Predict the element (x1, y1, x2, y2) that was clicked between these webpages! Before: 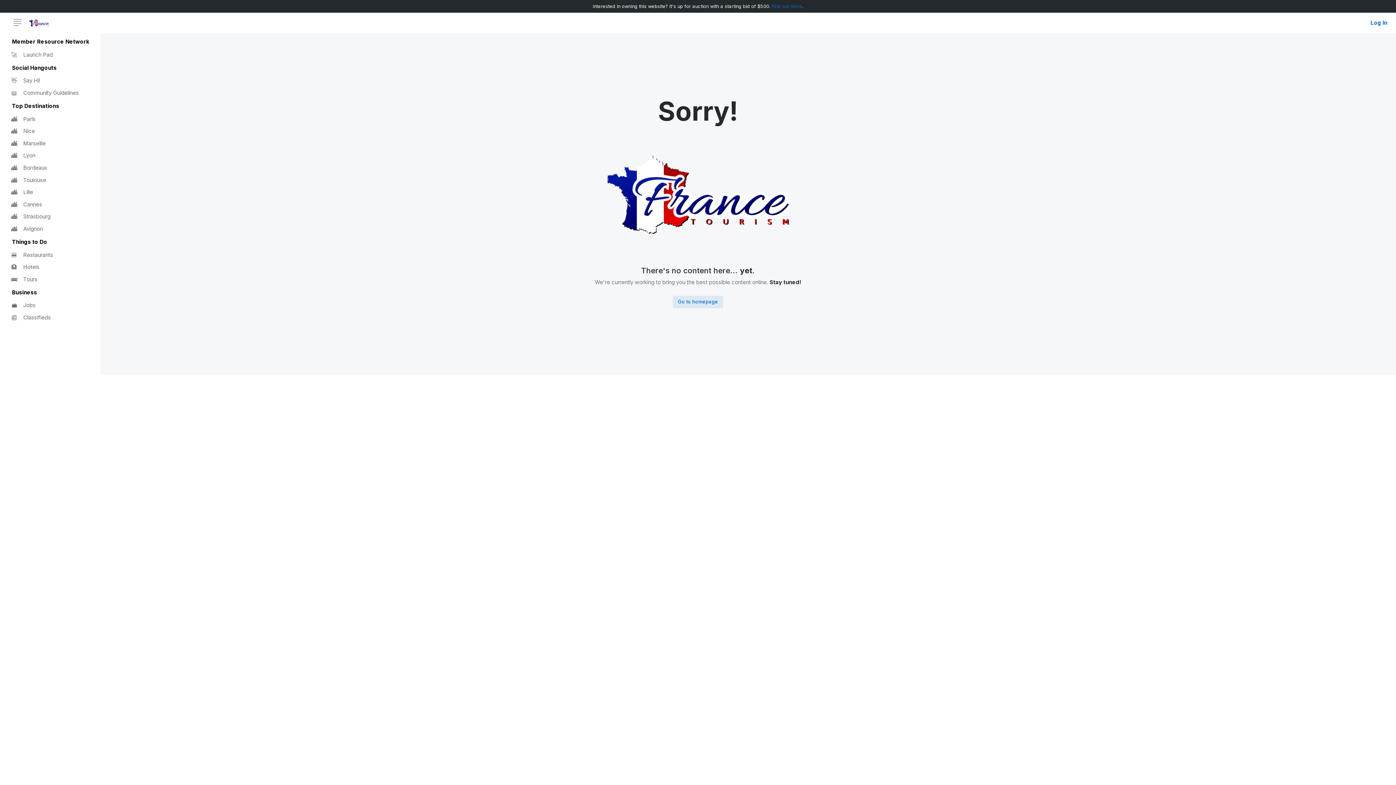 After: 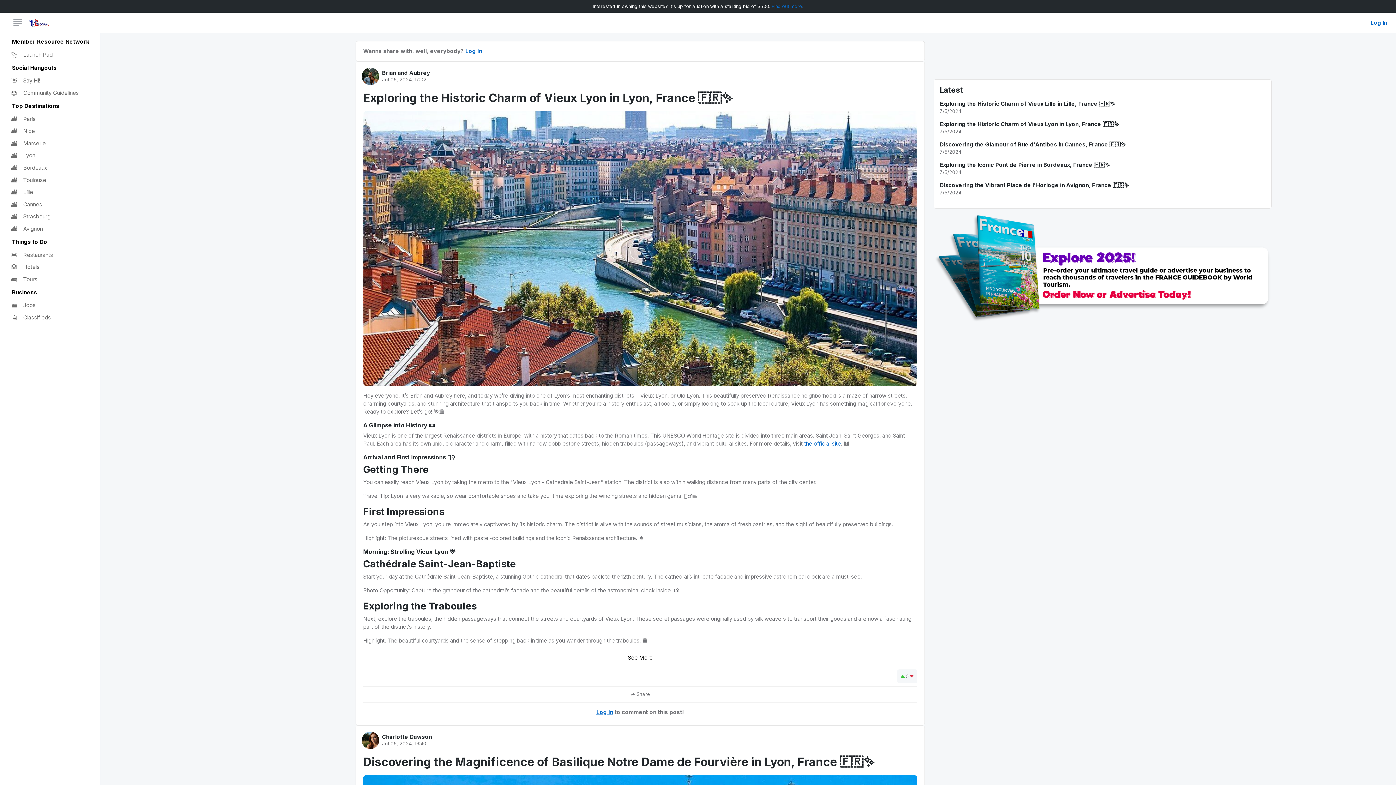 Action: label: 🏙
Lyon bbox: (9, 149, 91, 161)